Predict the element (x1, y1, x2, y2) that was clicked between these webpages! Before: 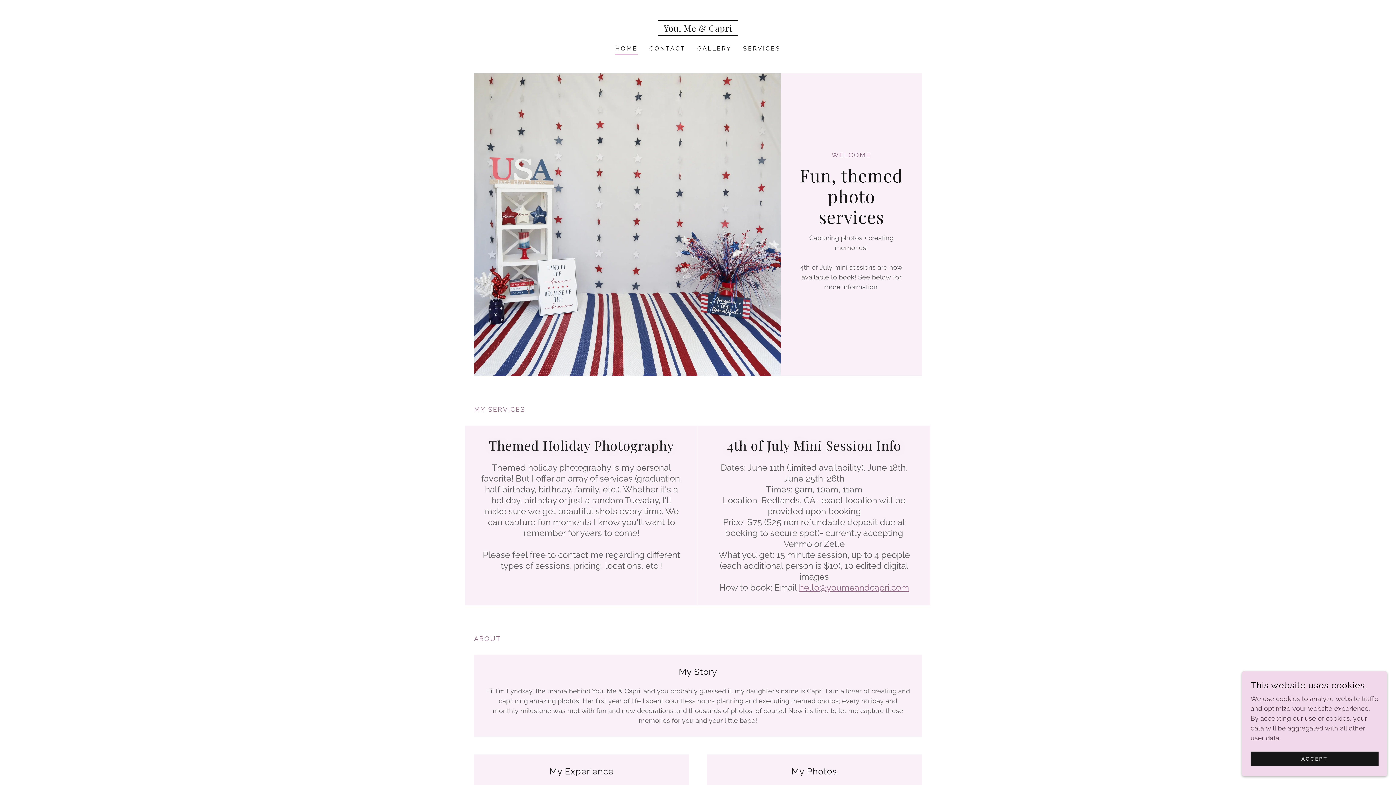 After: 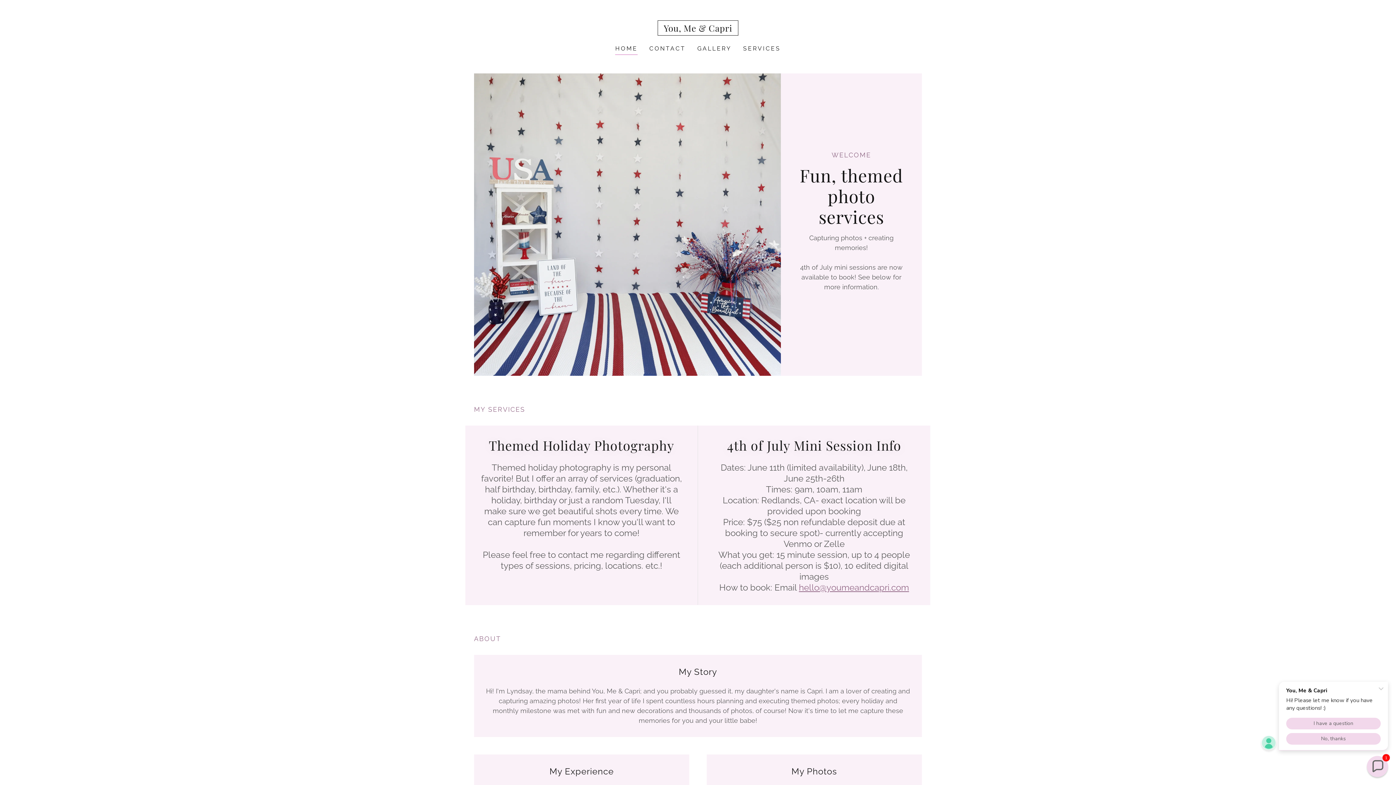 Action: bbox: (1250, 752, 1378, 766) label: ACCEPT